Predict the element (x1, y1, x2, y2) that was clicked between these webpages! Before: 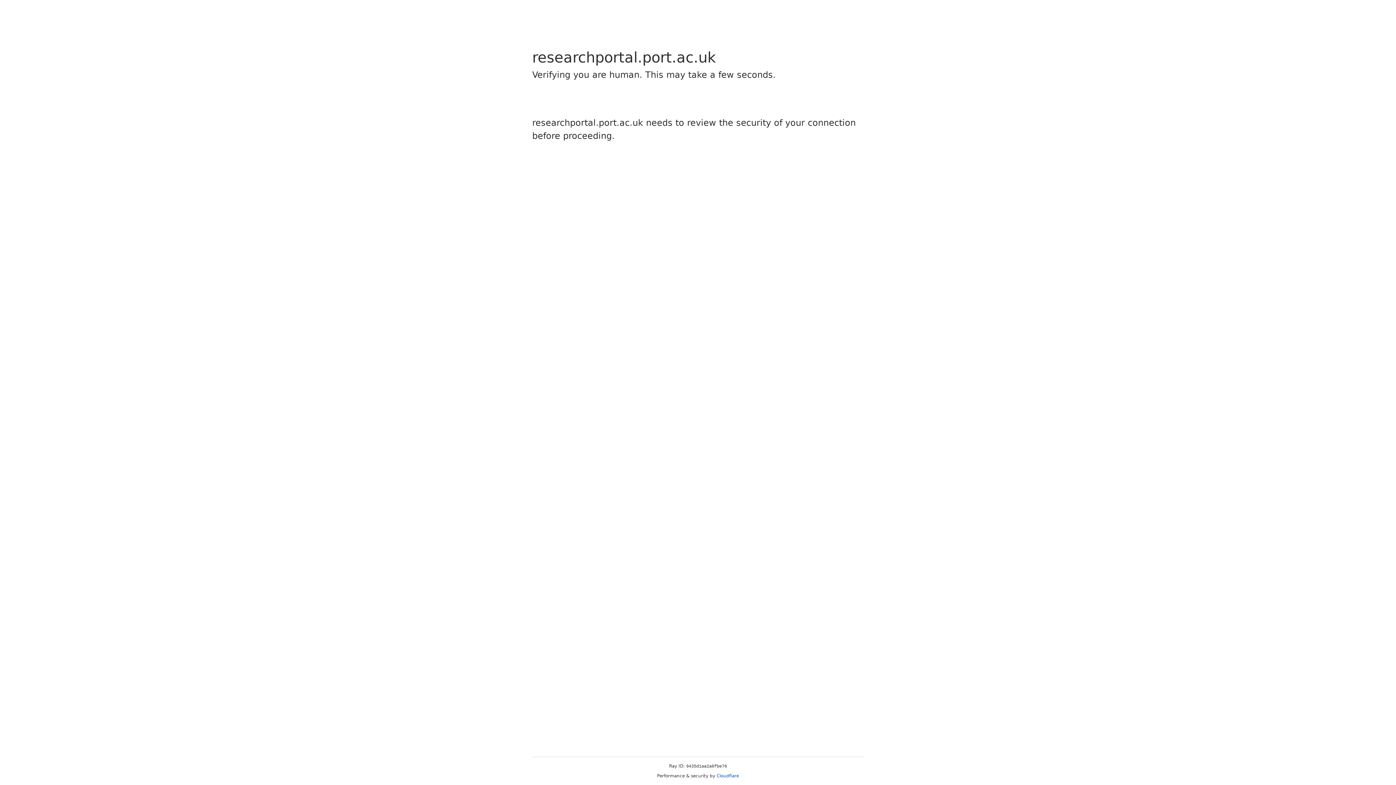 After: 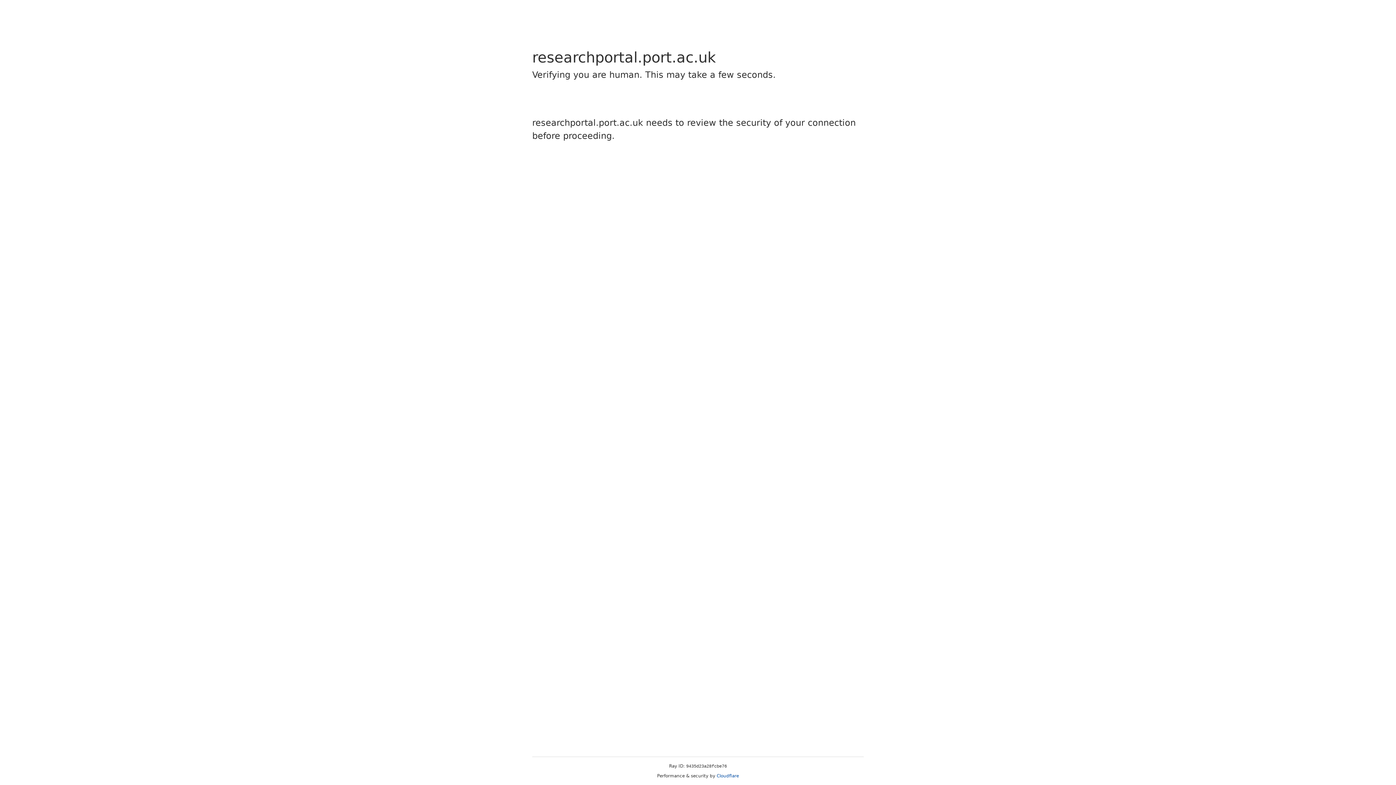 Action: label: Cloudflare bbox: (716, 773, 739, 778)